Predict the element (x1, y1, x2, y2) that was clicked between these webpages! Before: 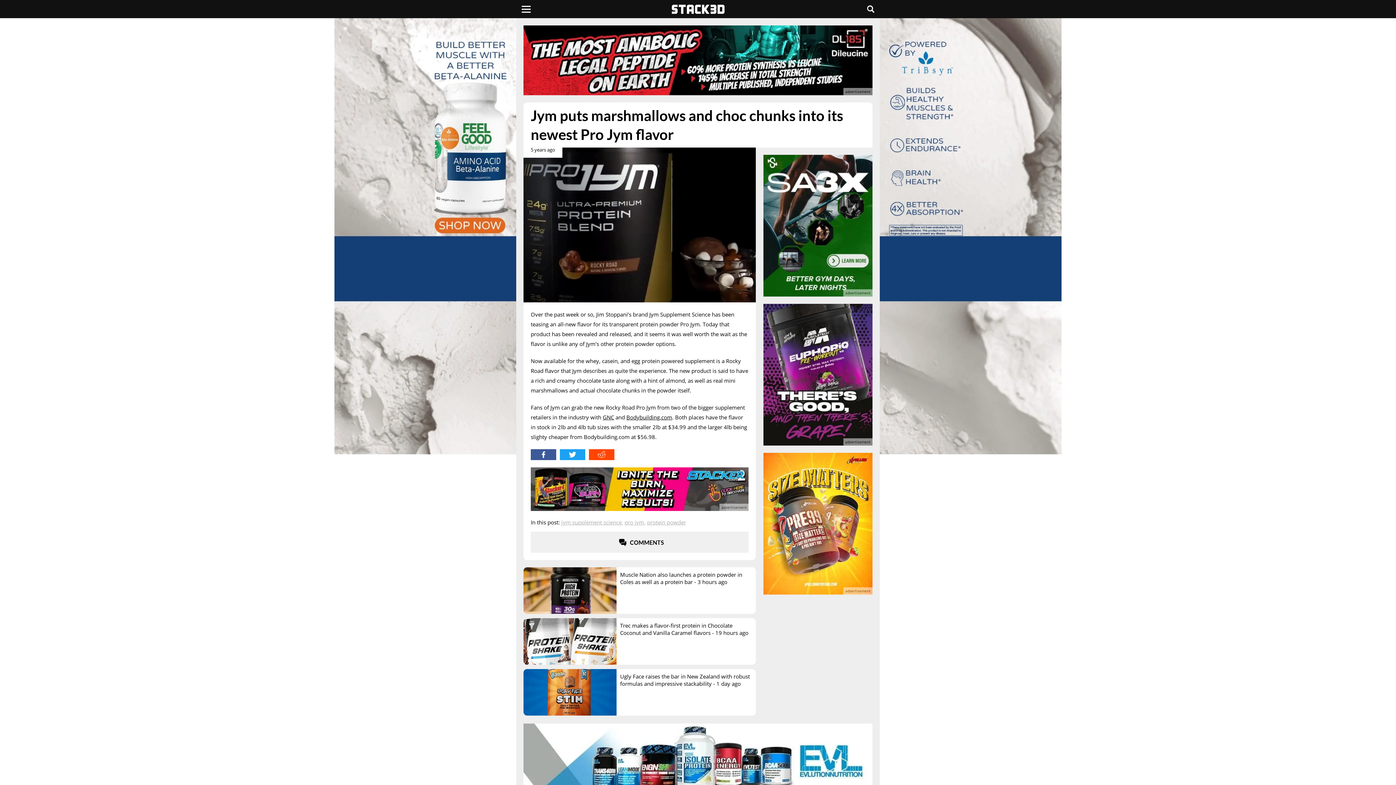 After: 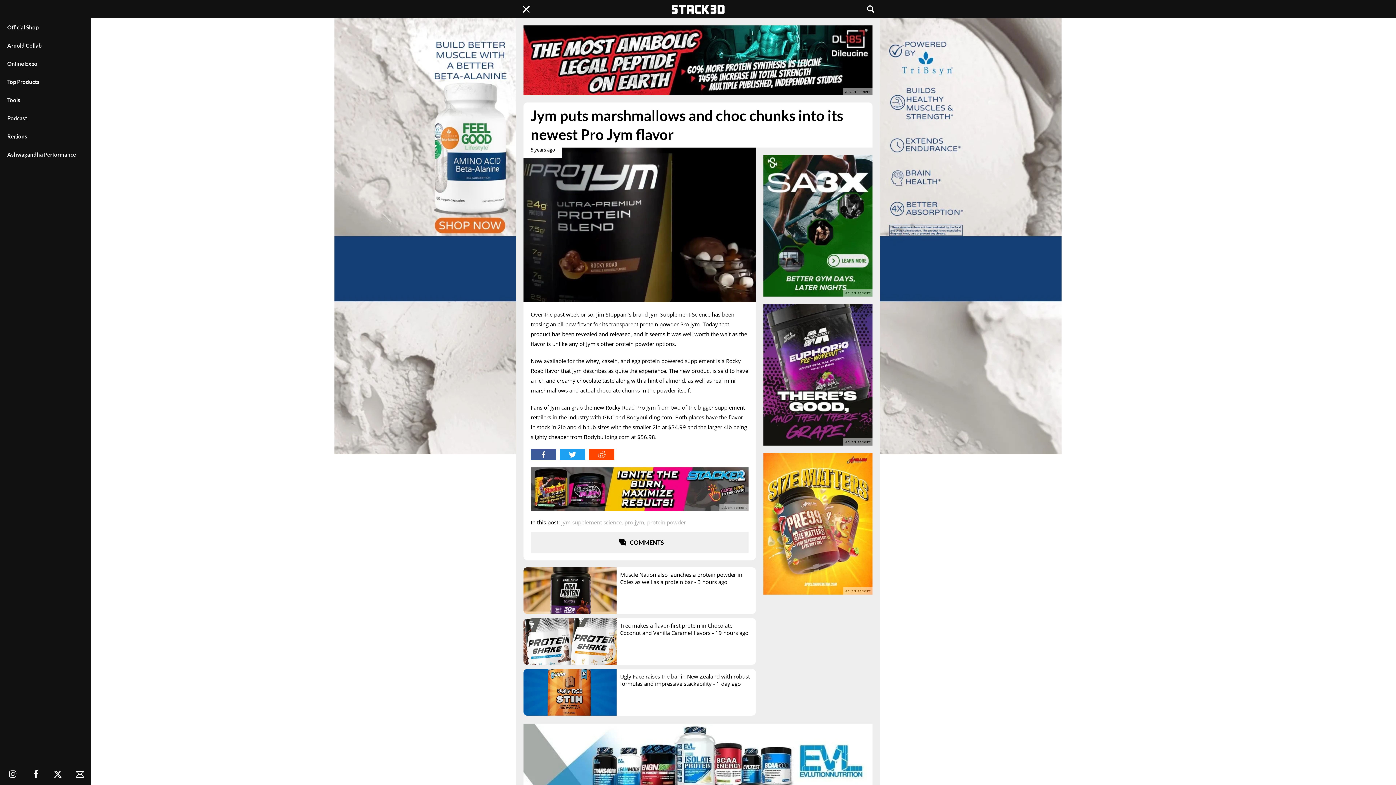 Action: label: Menu bbox: (521, 5, 530, 12)